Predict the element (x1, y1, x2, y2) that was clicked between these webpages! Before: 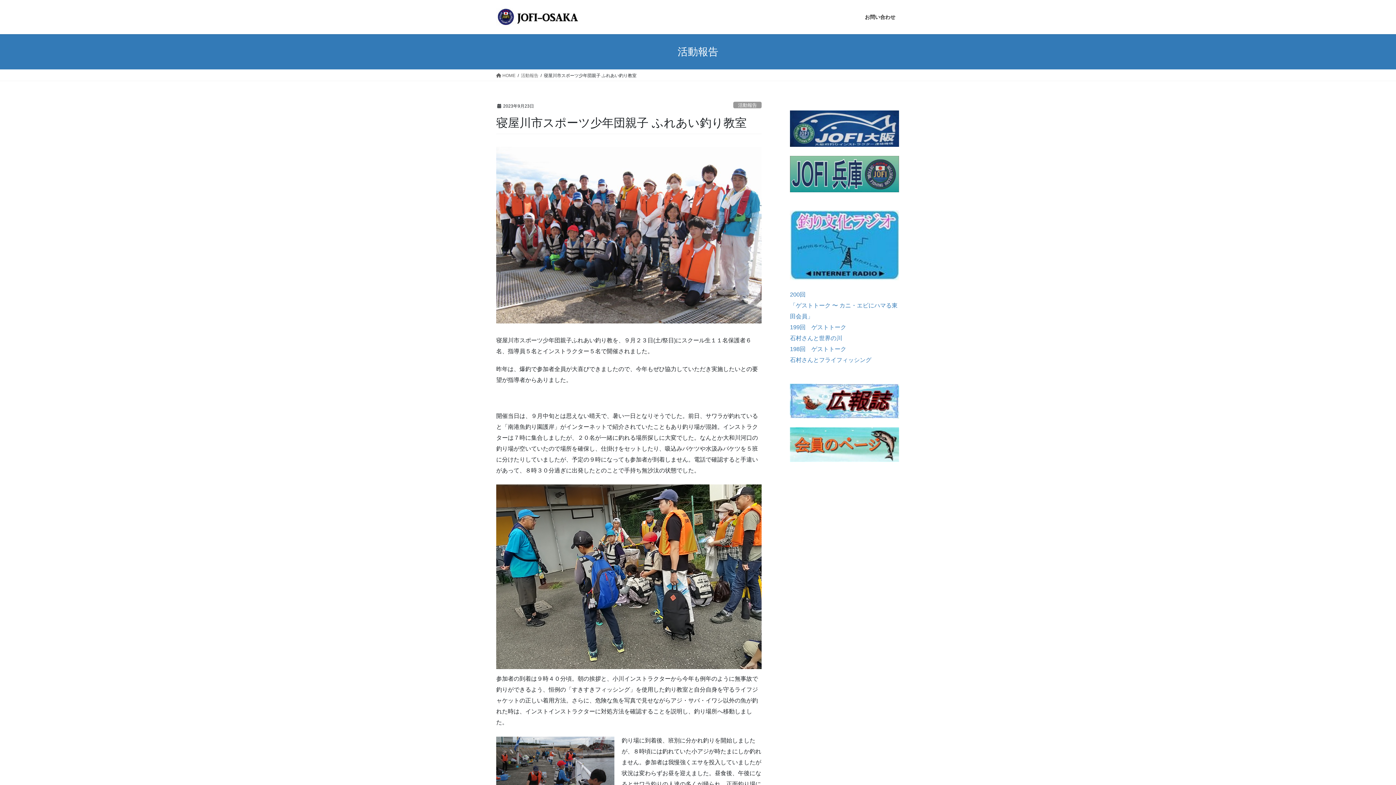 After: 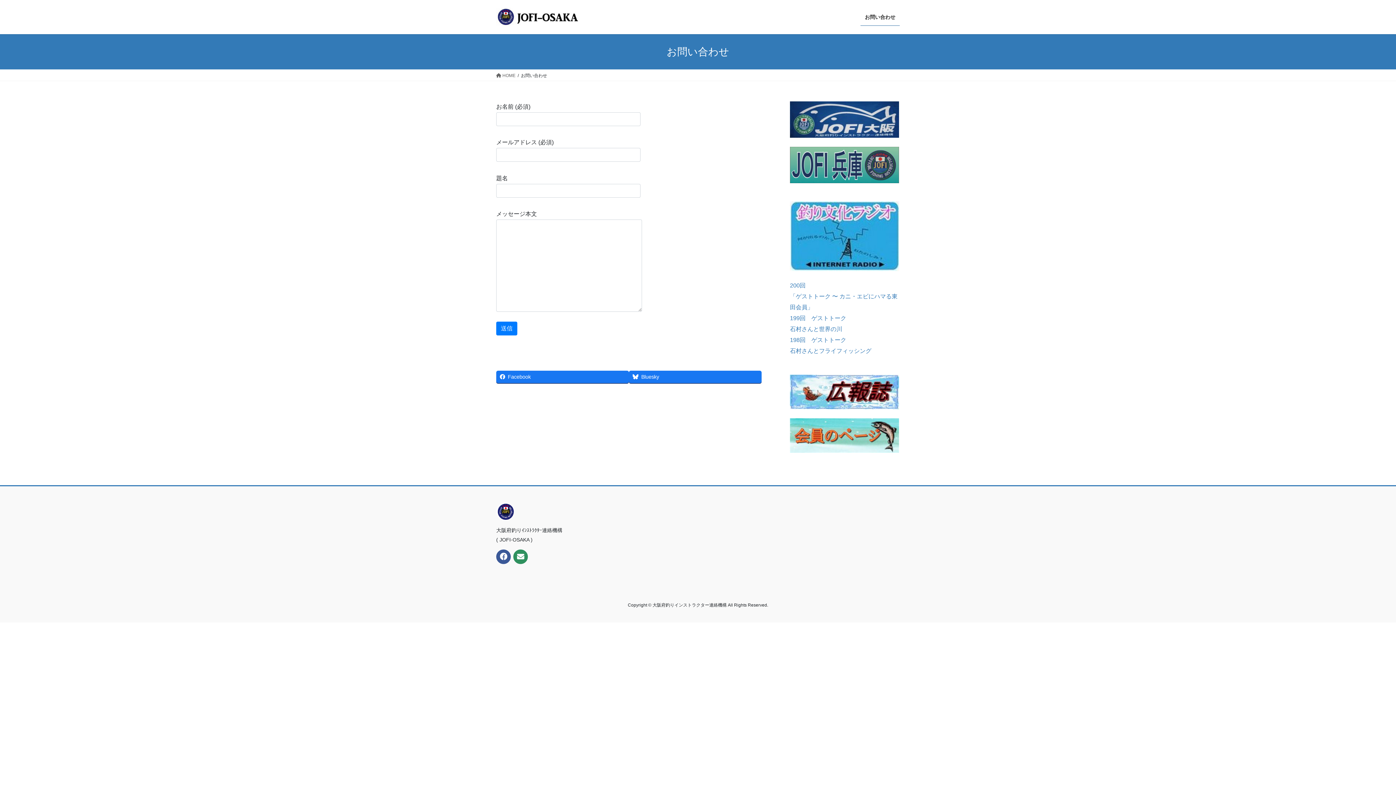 Action: label: お問い合わせ bbox: (860, 8, 900, 25)